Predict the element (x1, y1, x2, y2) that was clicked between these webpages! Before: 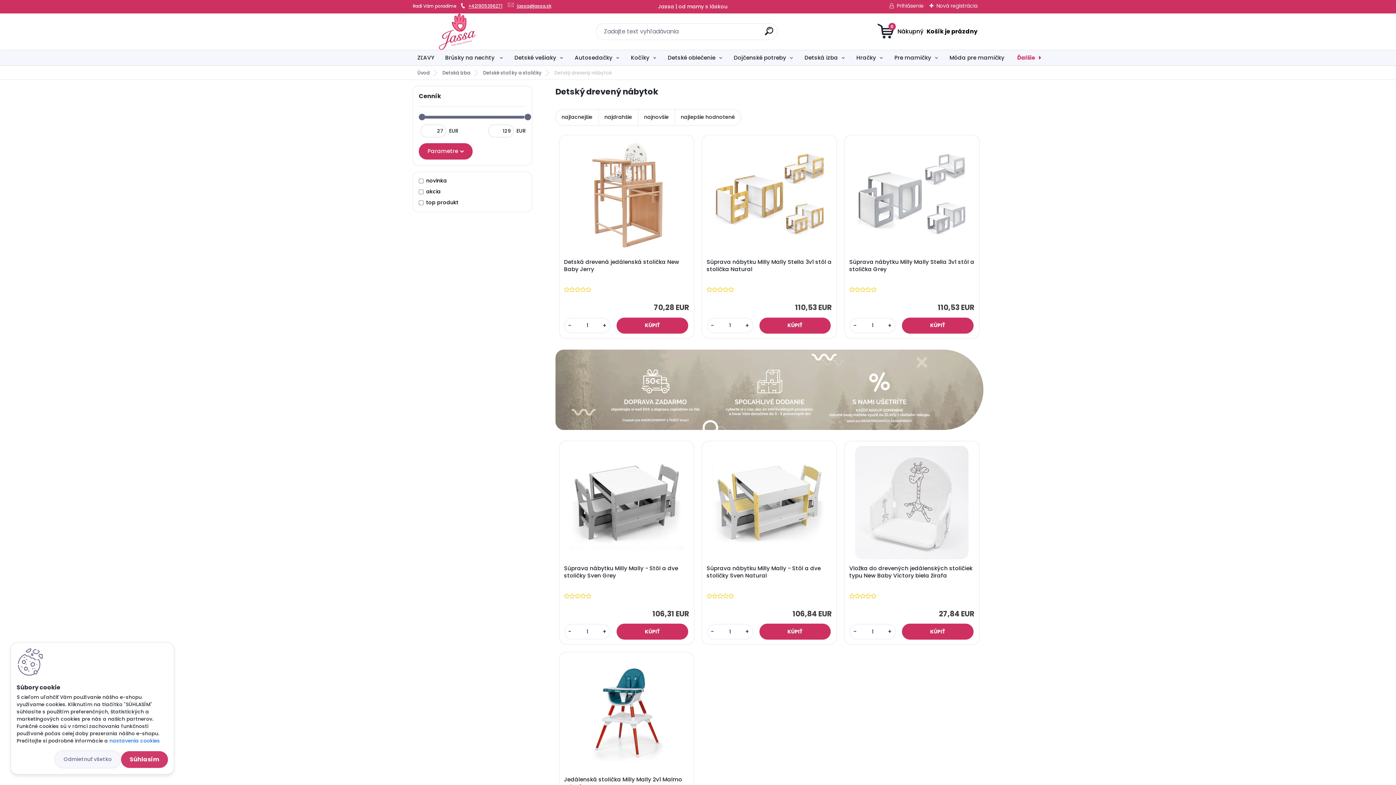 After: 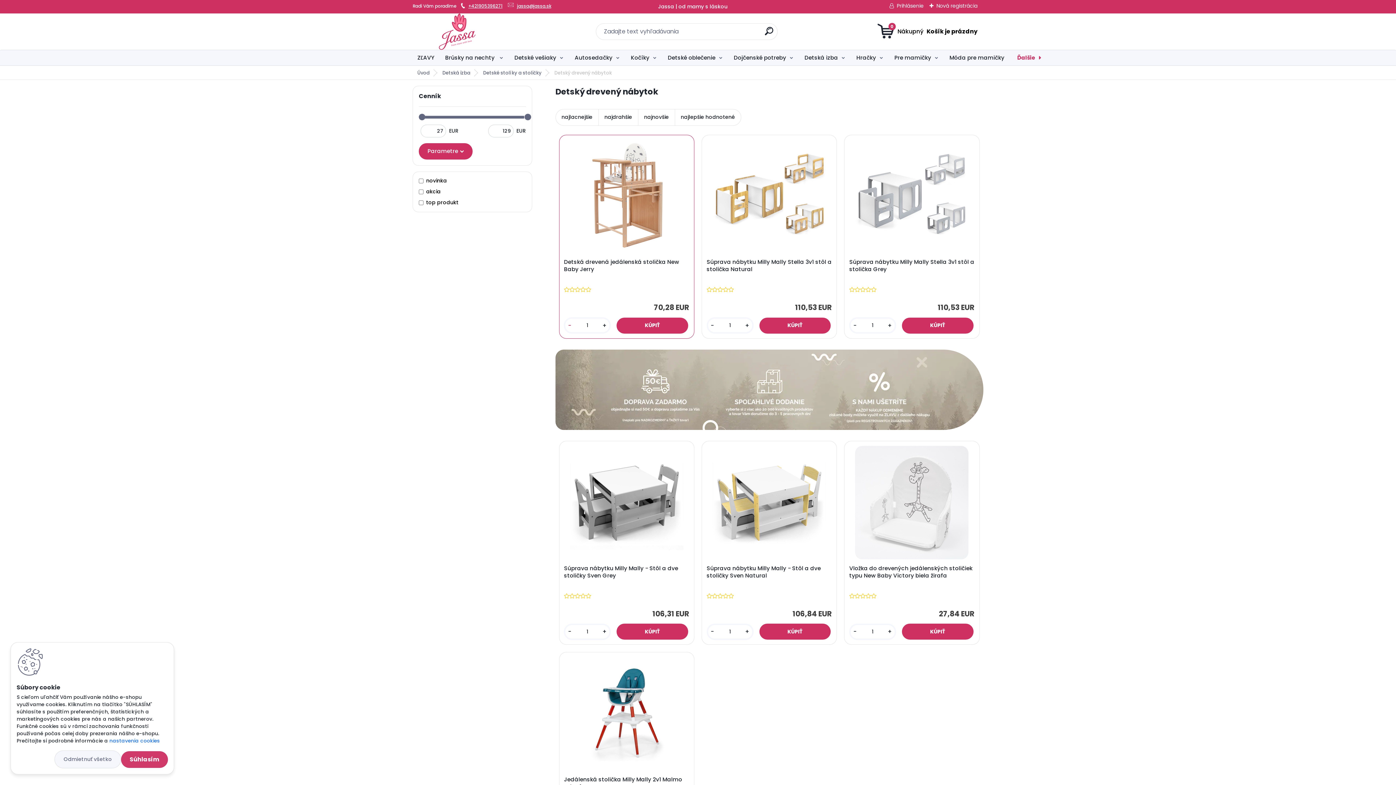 Action: bbox: (565, 321, 574, 330) label: -